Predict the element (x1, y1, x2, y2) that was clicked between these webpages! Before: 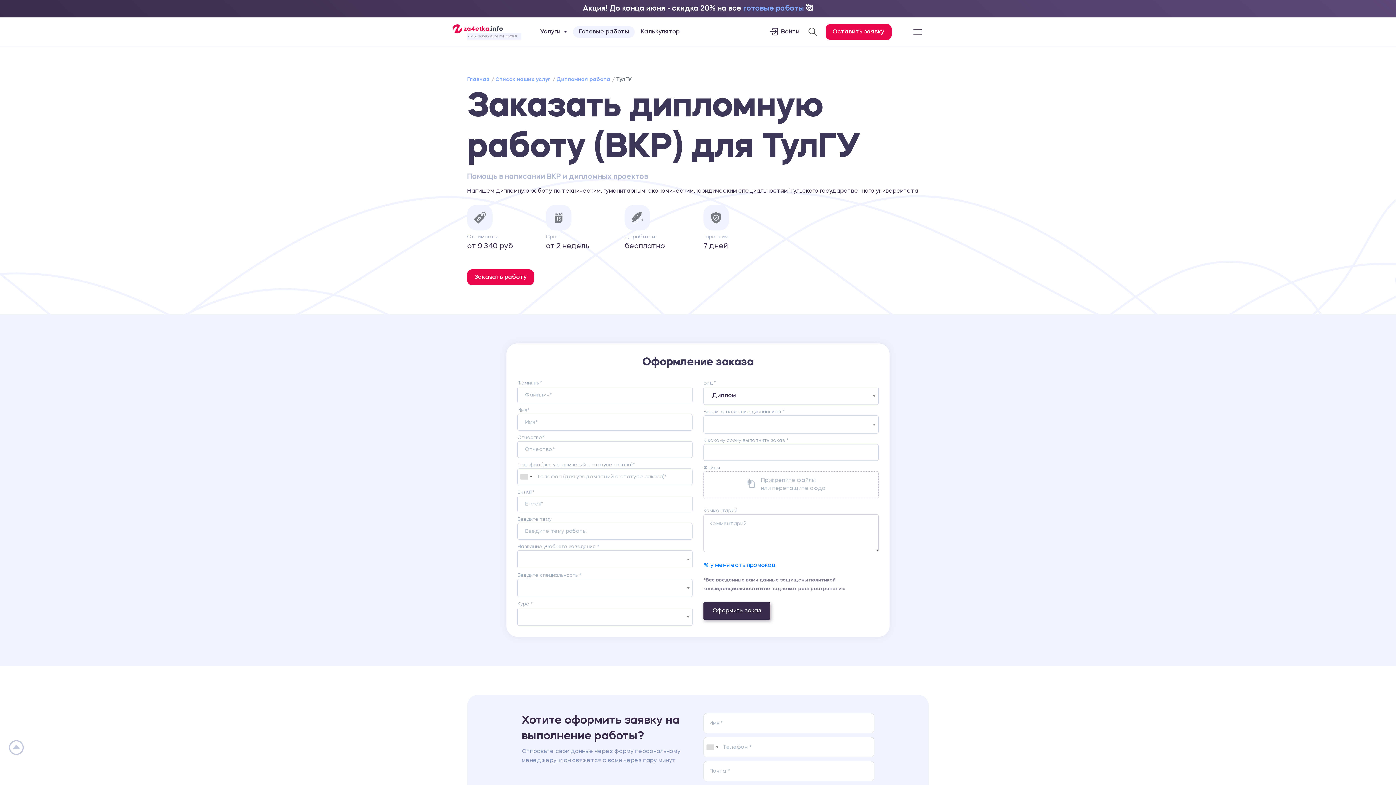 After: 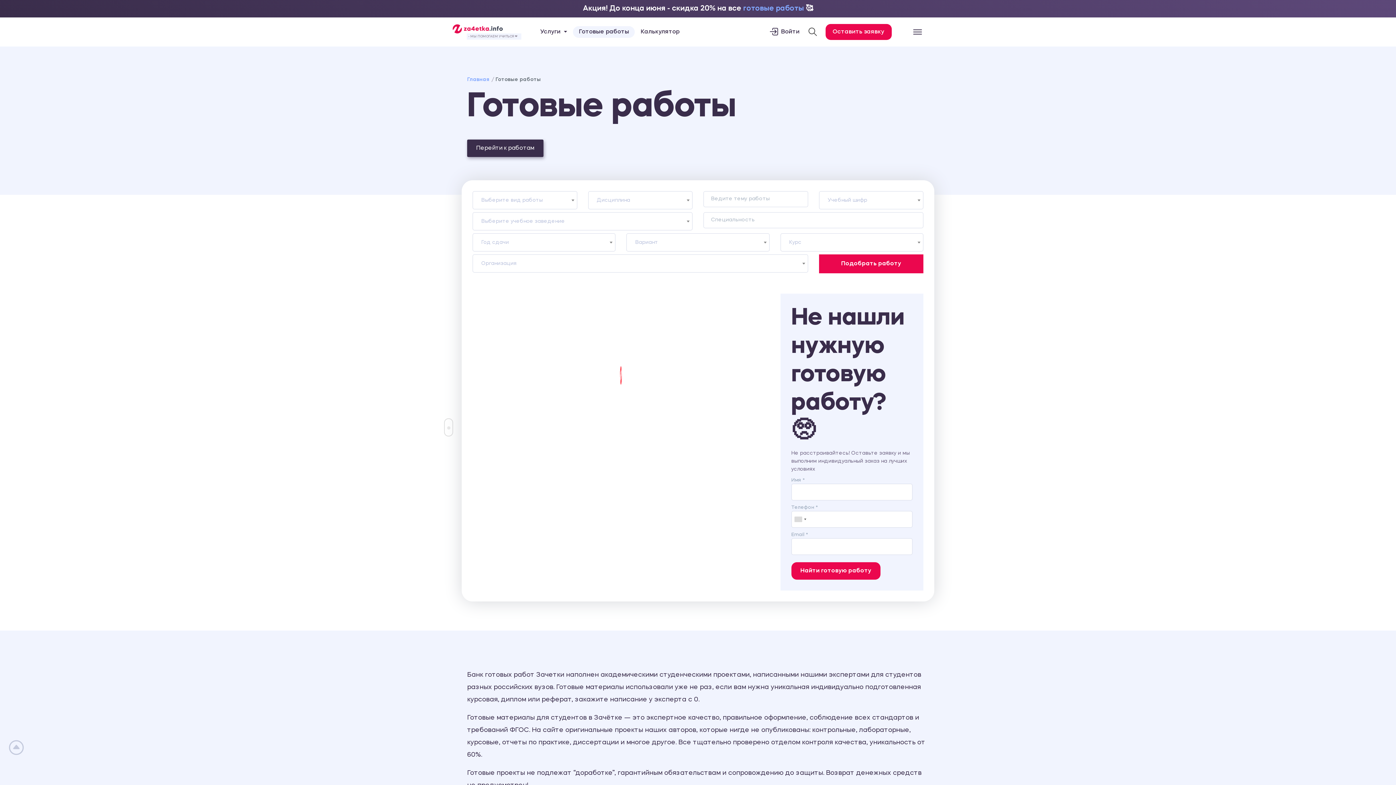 Action: bbox: (743, 5, 804, 12) label: готовые работы